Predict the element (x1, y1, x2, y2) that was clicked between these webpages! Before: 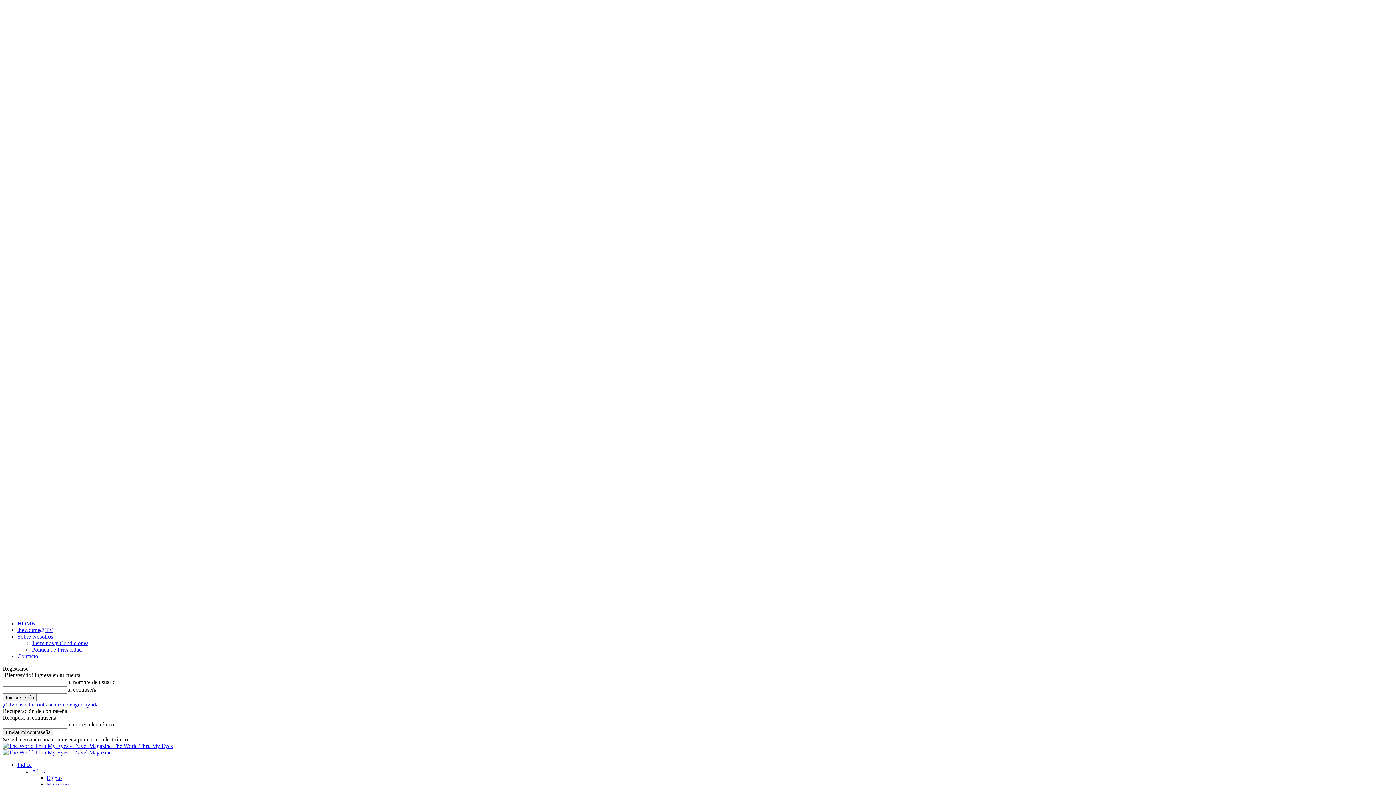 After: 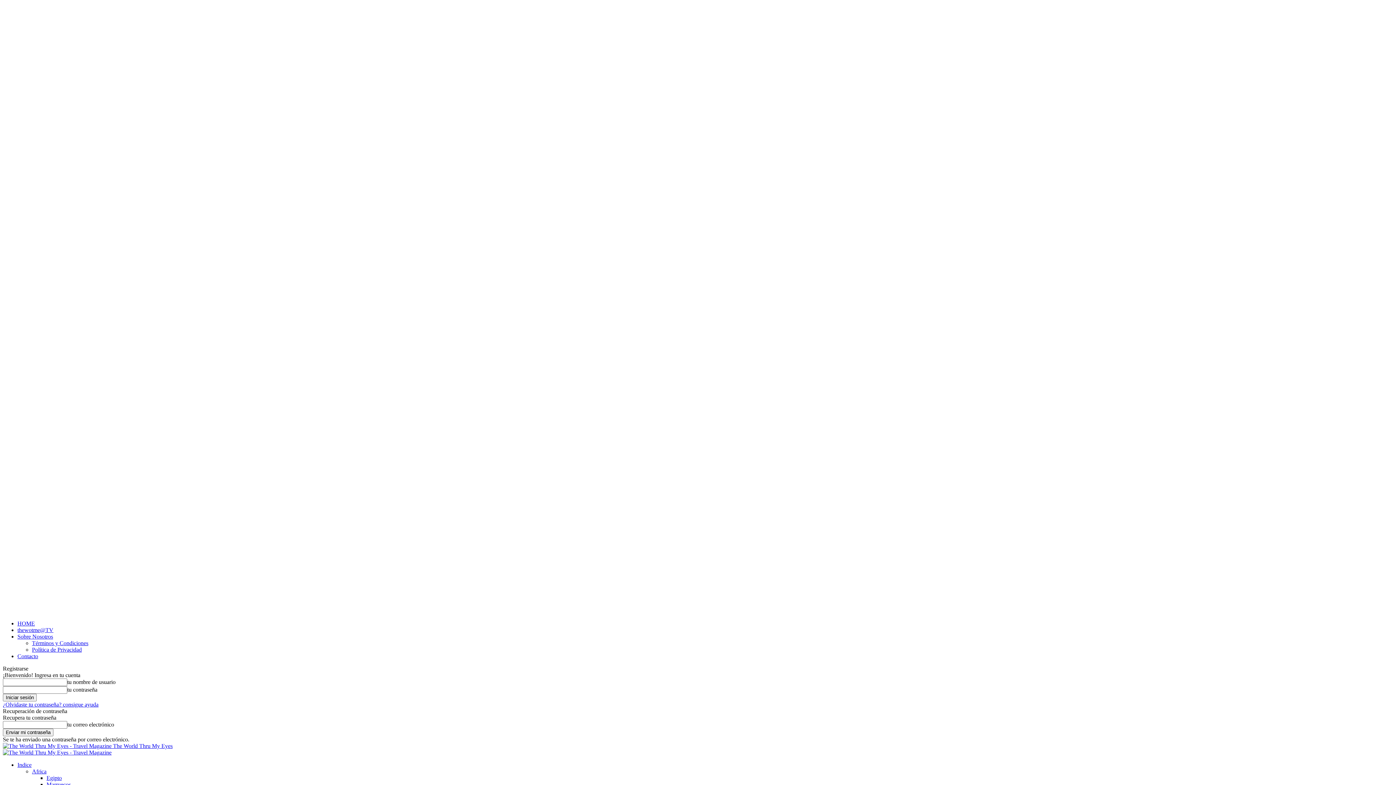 Action: bbox: (32, 768, 46, 774) label: Africa